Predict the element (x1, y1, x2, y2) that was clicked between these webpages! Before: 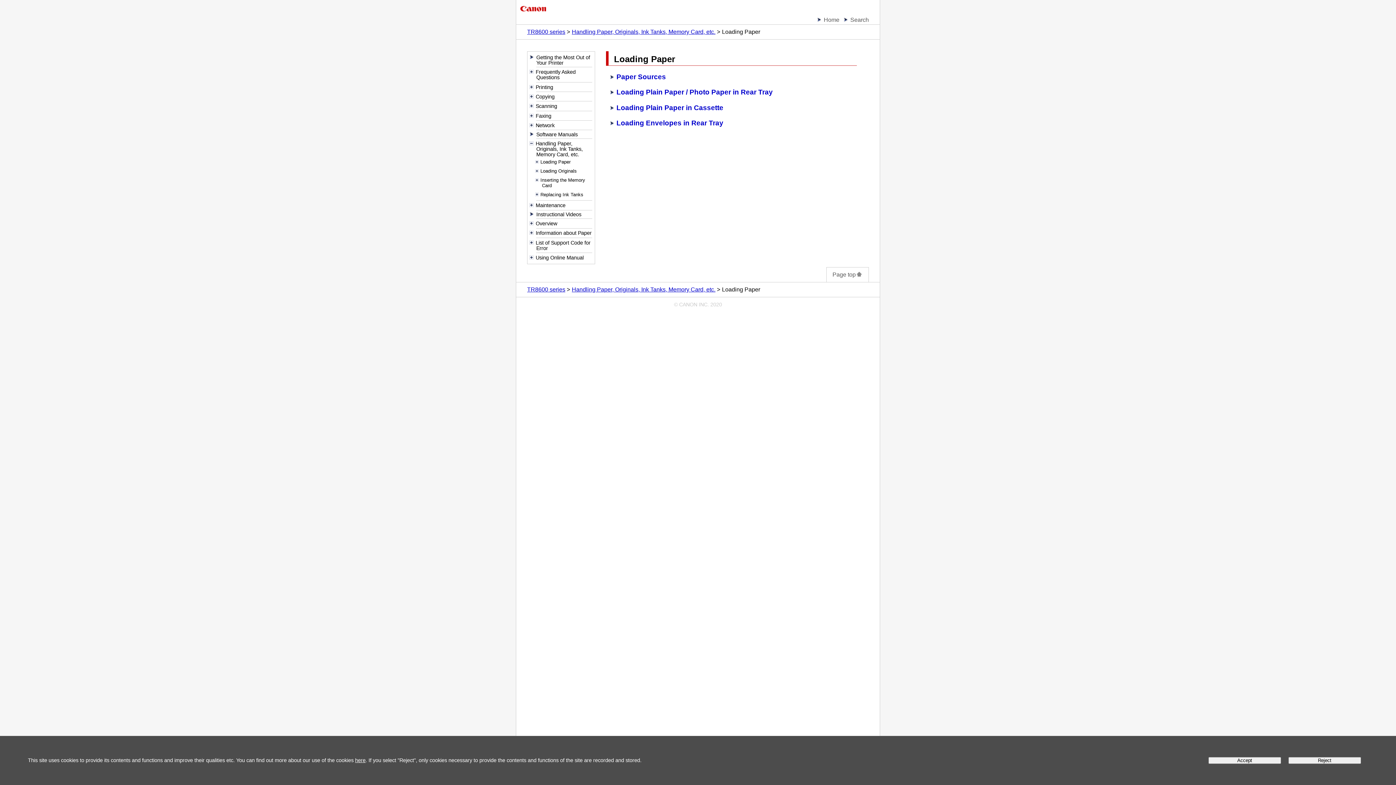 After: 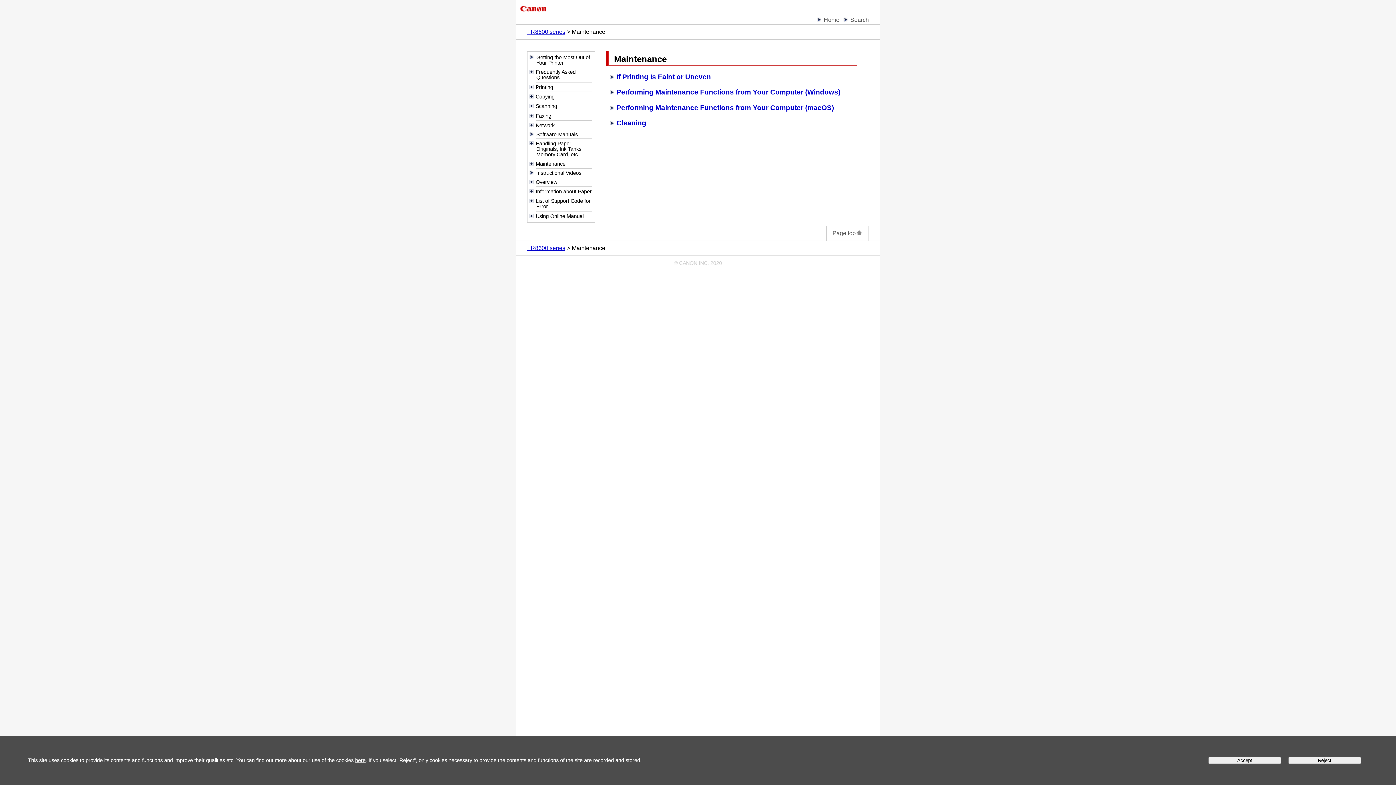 Action: label: Maintenance bbox: (535, 202, 565, 208)